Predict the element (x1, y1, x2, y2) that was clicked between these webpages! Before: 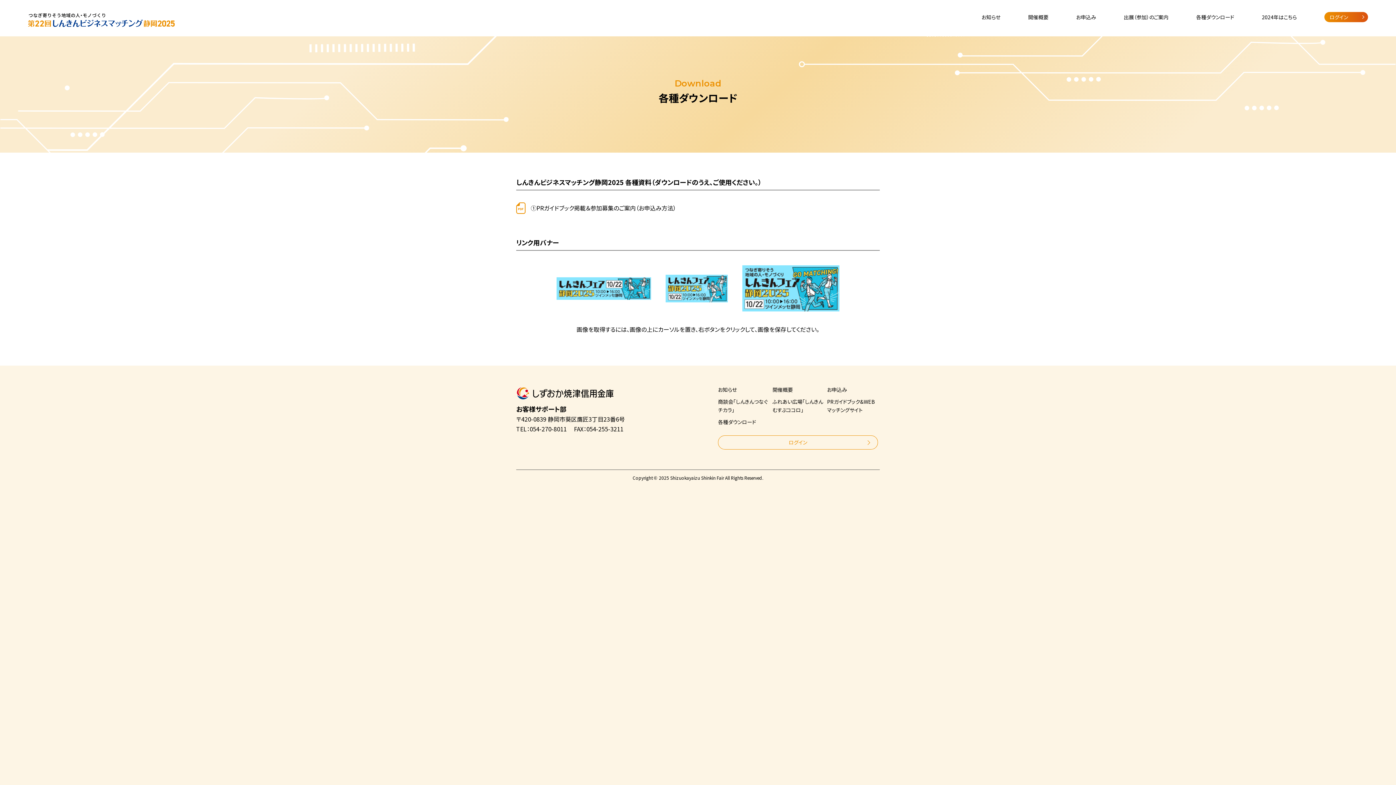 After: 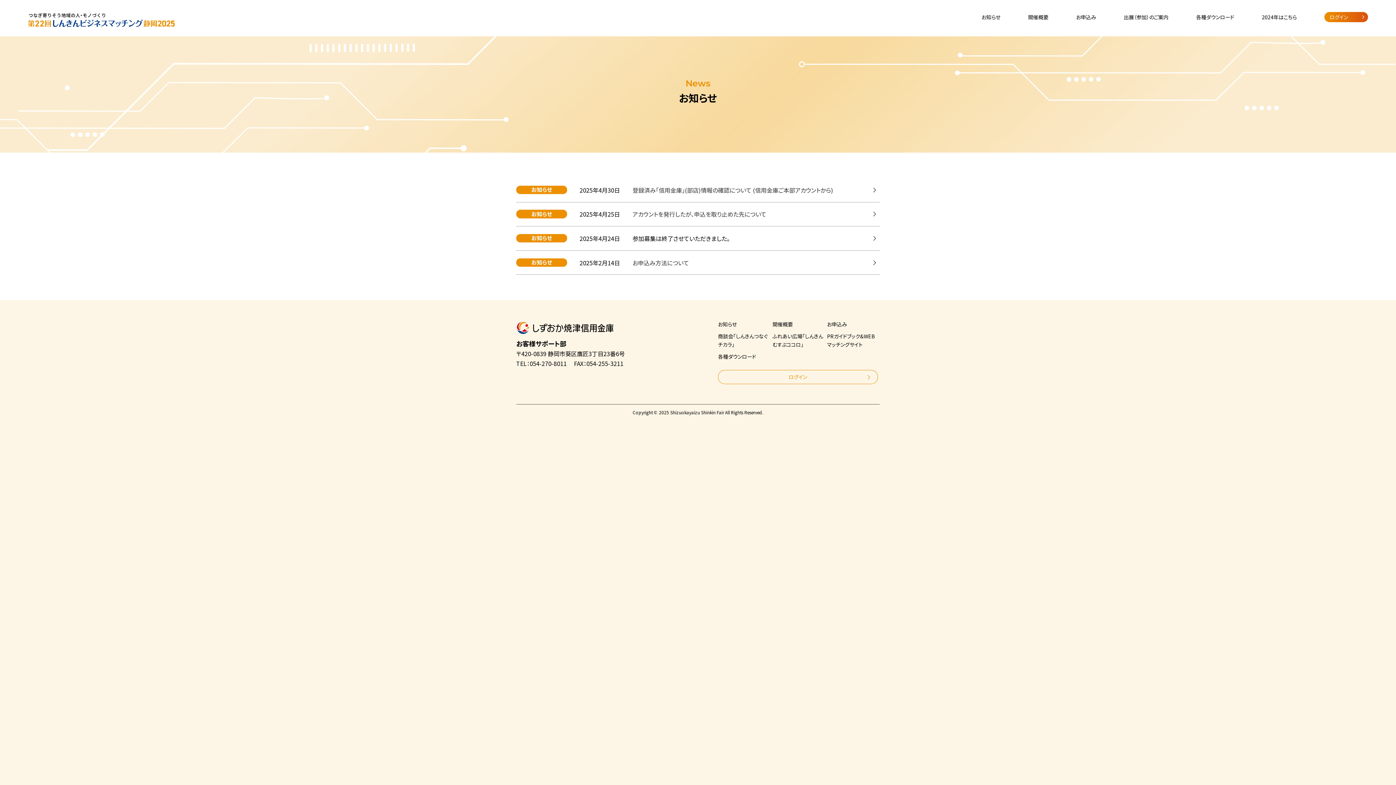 Action: bbox: (981, 12, 1000, 21) label: お知らせ